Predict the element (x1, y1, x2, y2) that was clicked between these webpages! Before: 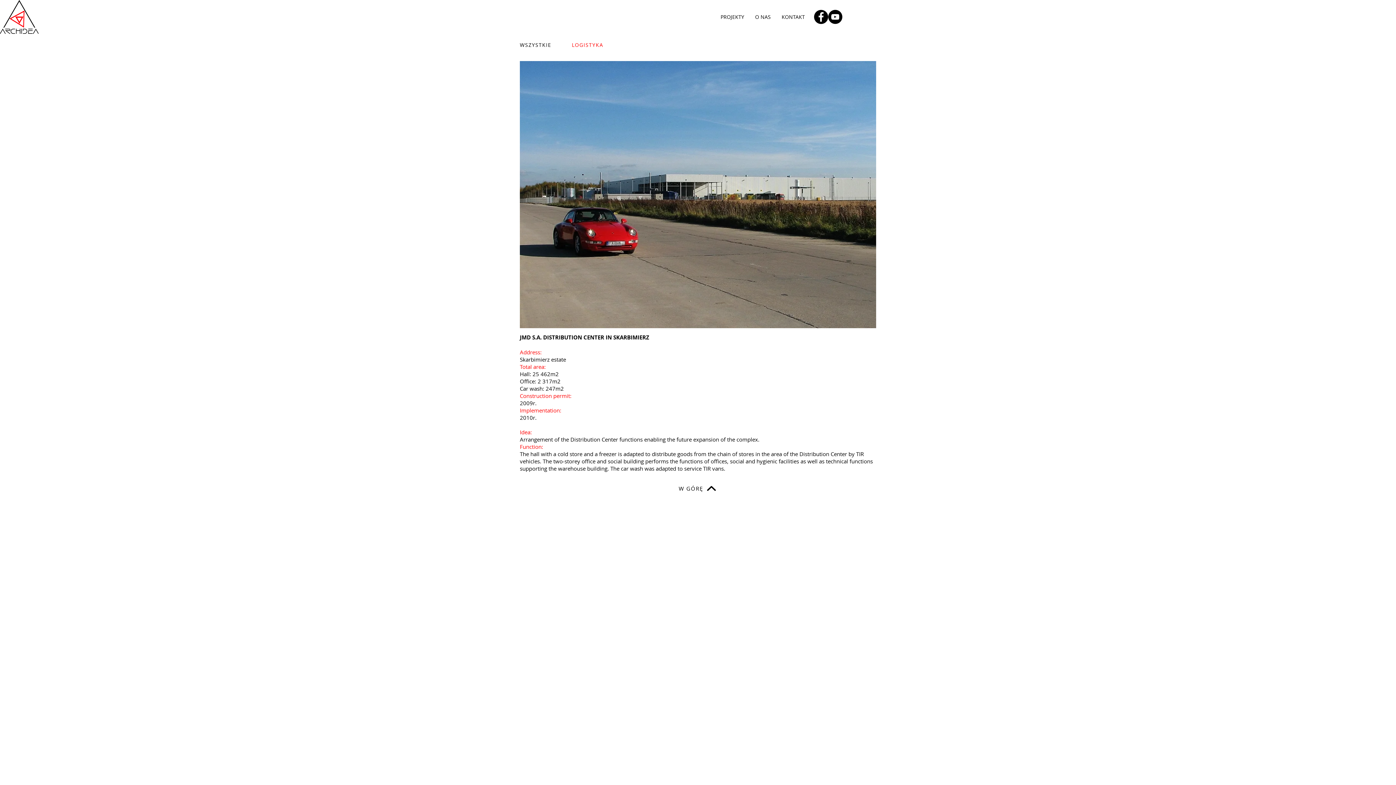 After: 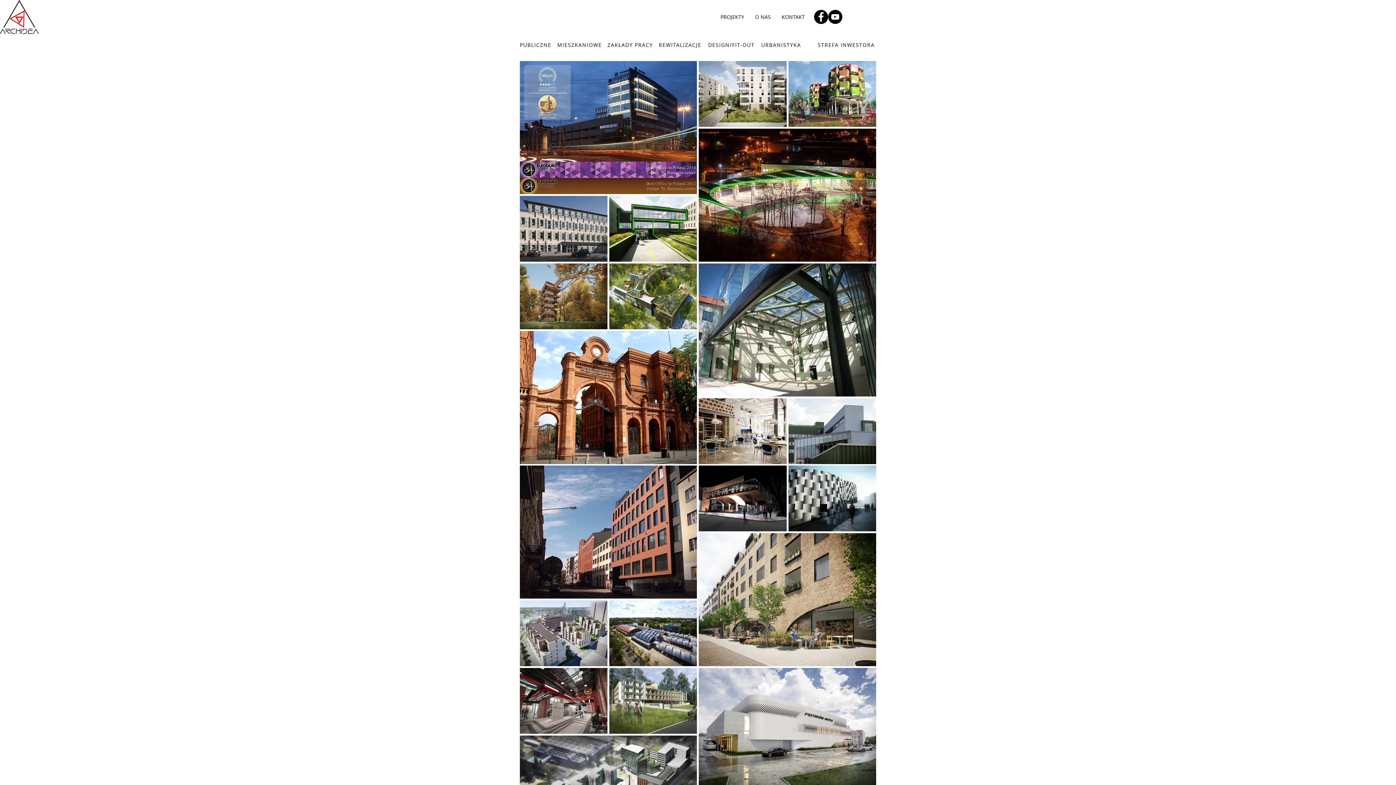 Action: bbox: (520, 39, 560, 50) label: WSZYSTKIE